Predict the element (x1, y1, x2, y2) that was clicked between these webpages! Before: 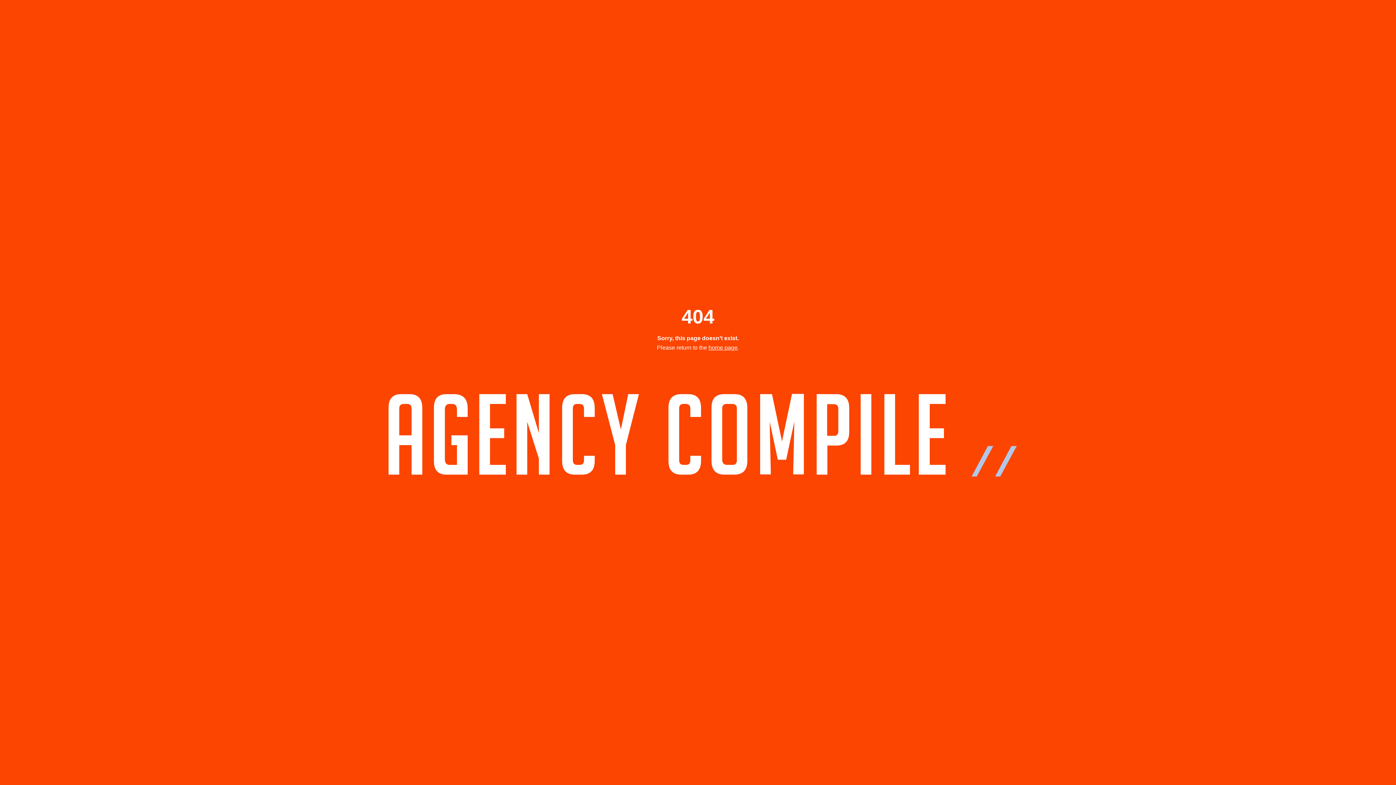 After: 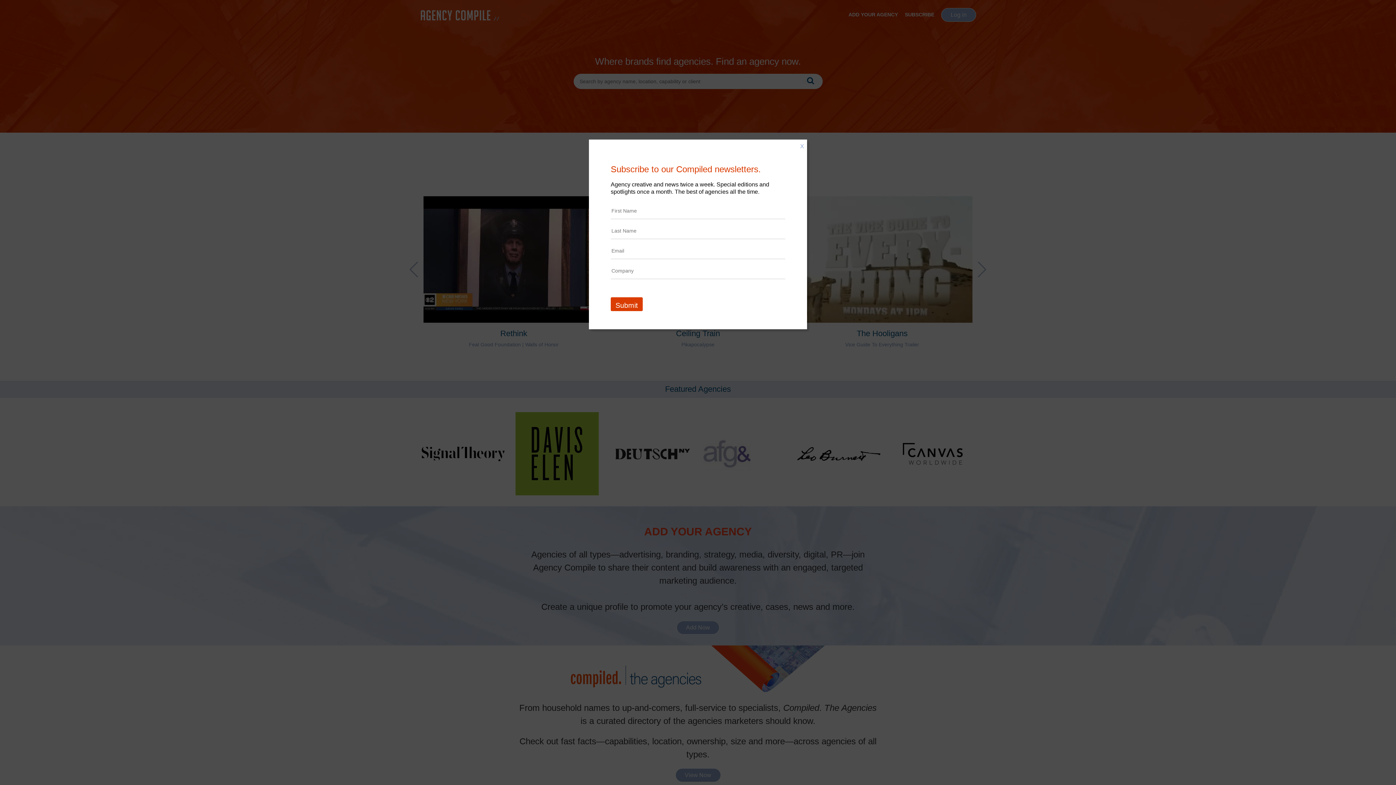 Action: bbox: (708, 344, 737, 350) label: home page